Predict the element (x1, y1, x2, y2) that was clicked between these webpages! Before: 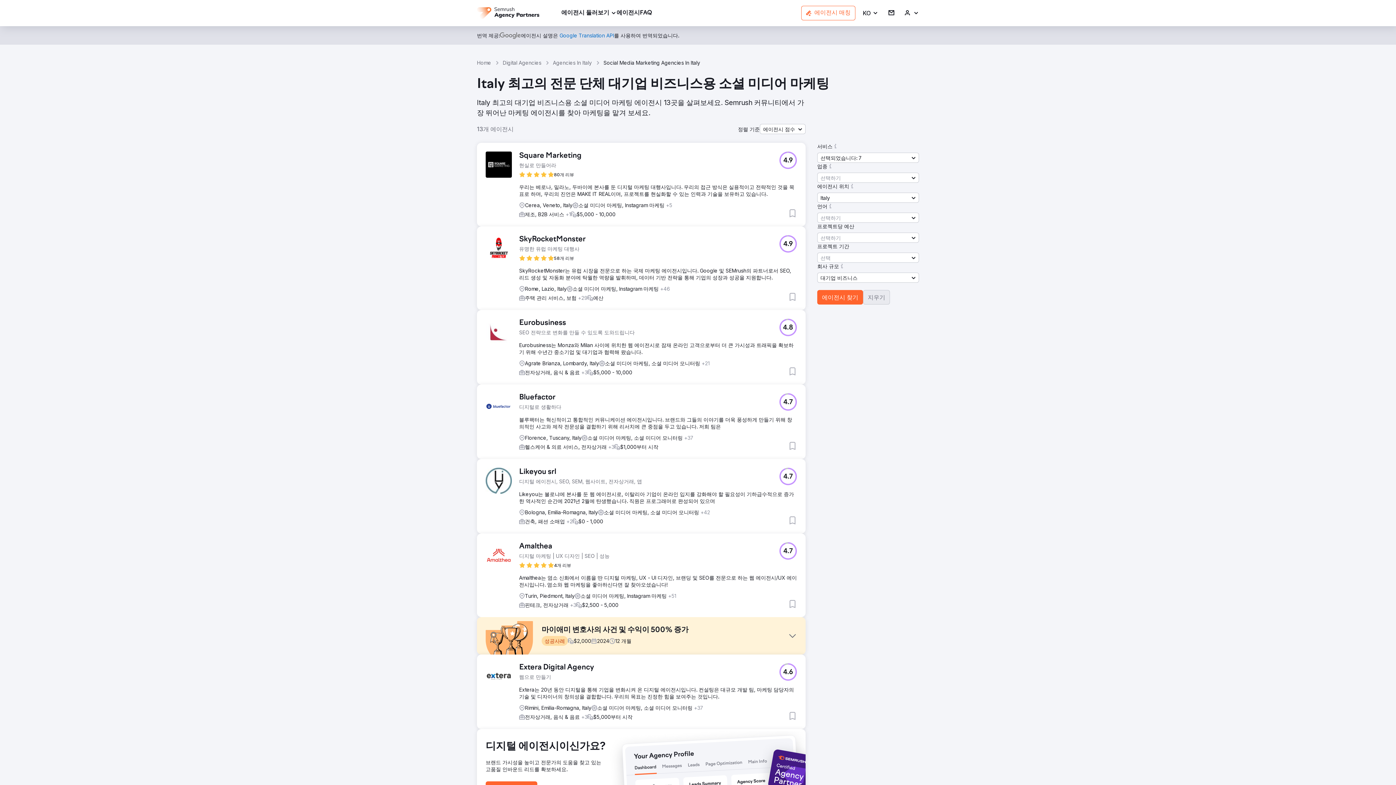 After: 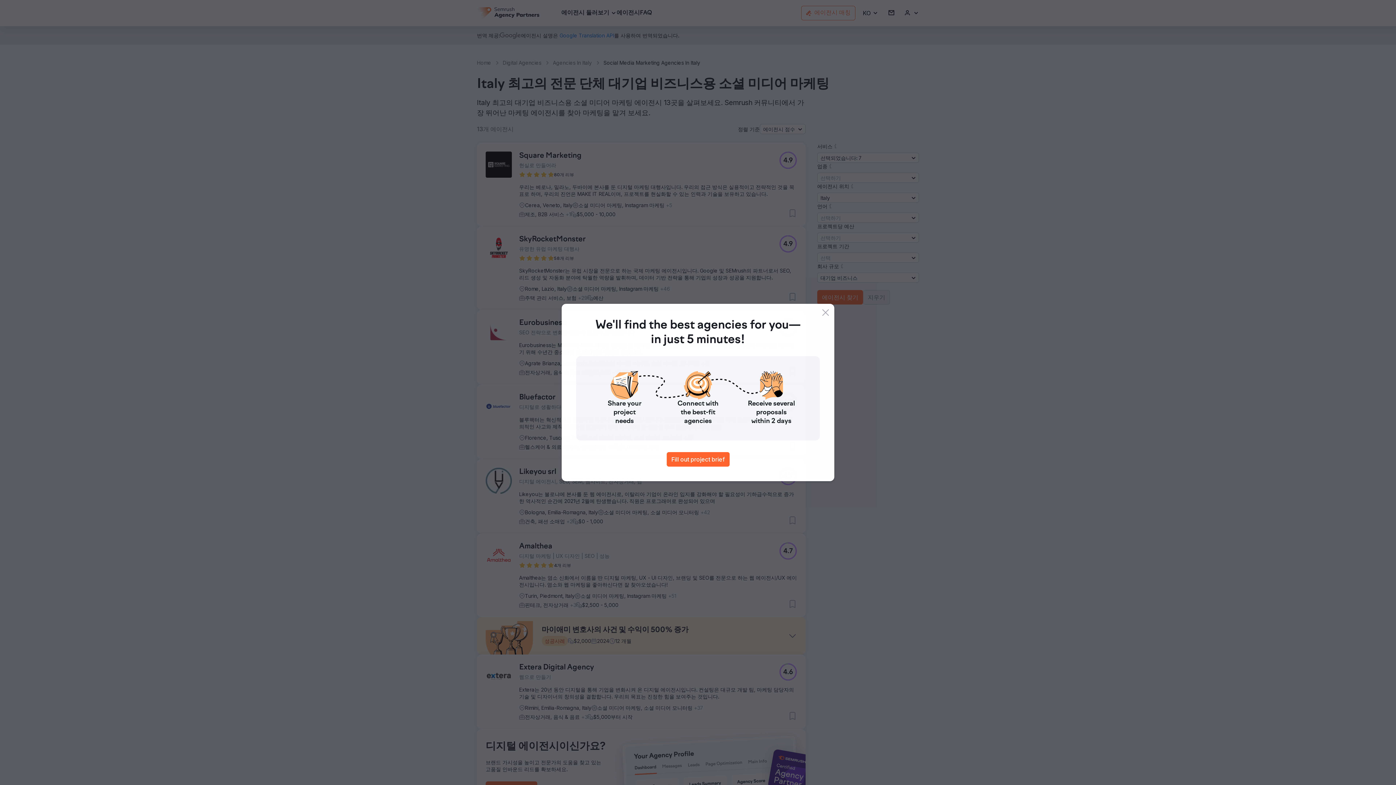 Action: bbox: (832, 143, 838, 149)